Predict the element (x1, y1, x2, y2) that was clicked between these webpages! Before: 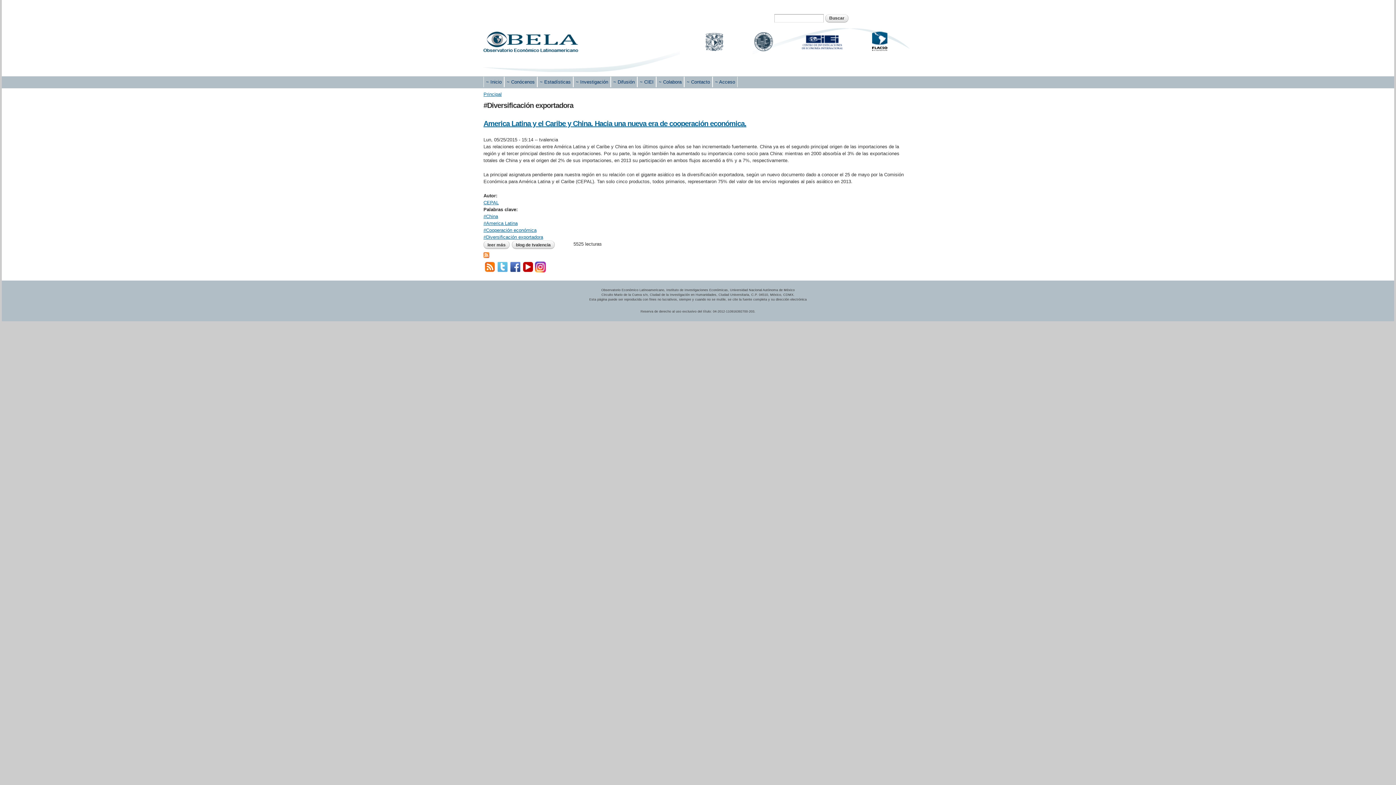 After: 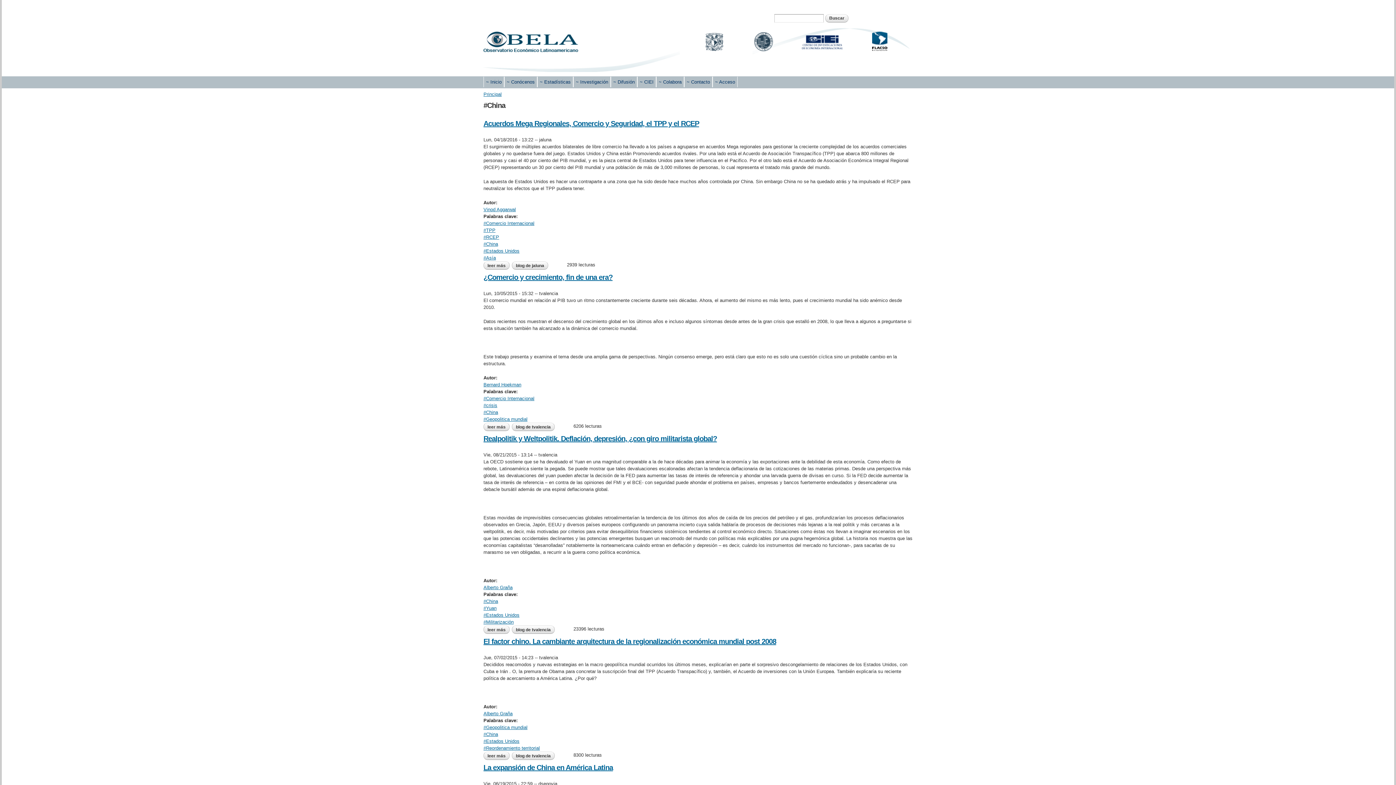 Action: label: #China bbox: (483, 213, 498, 219)